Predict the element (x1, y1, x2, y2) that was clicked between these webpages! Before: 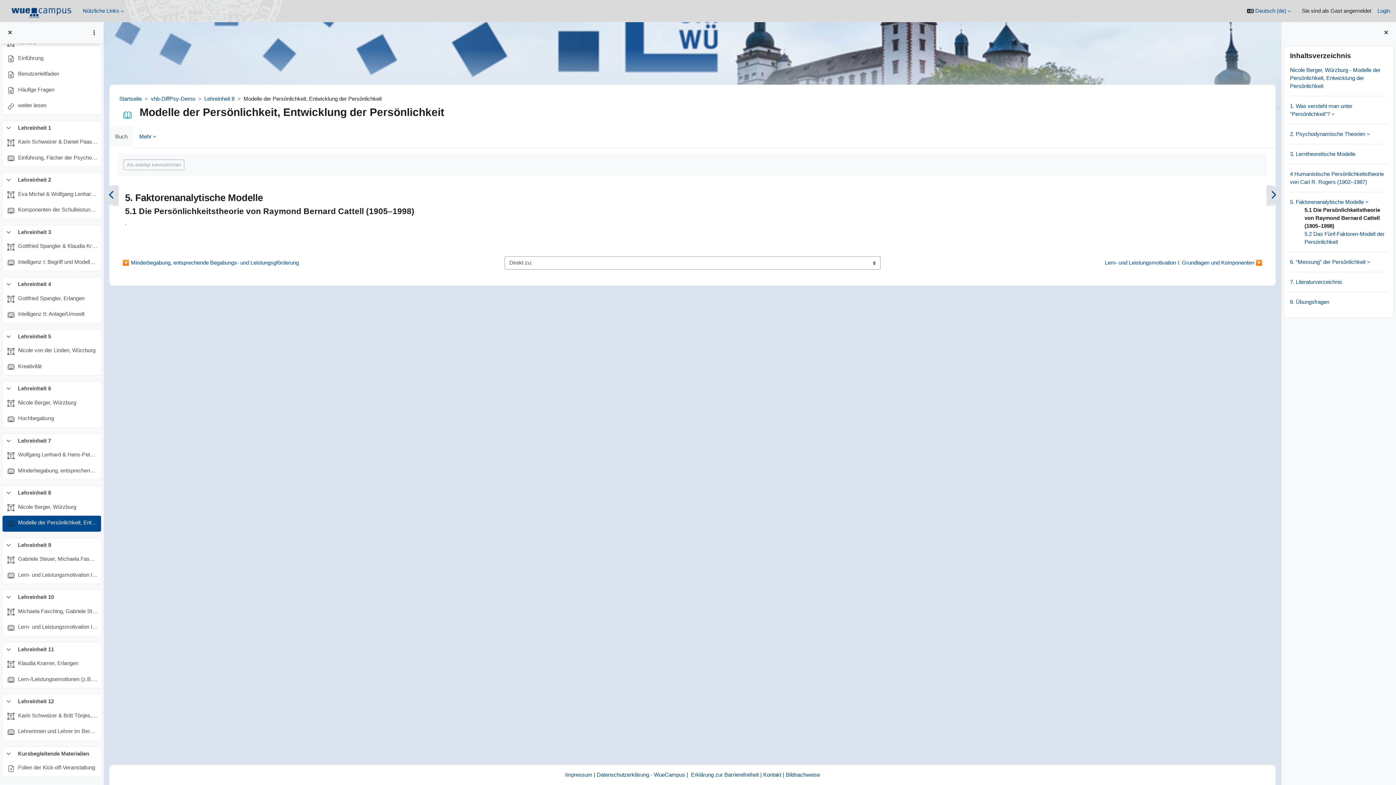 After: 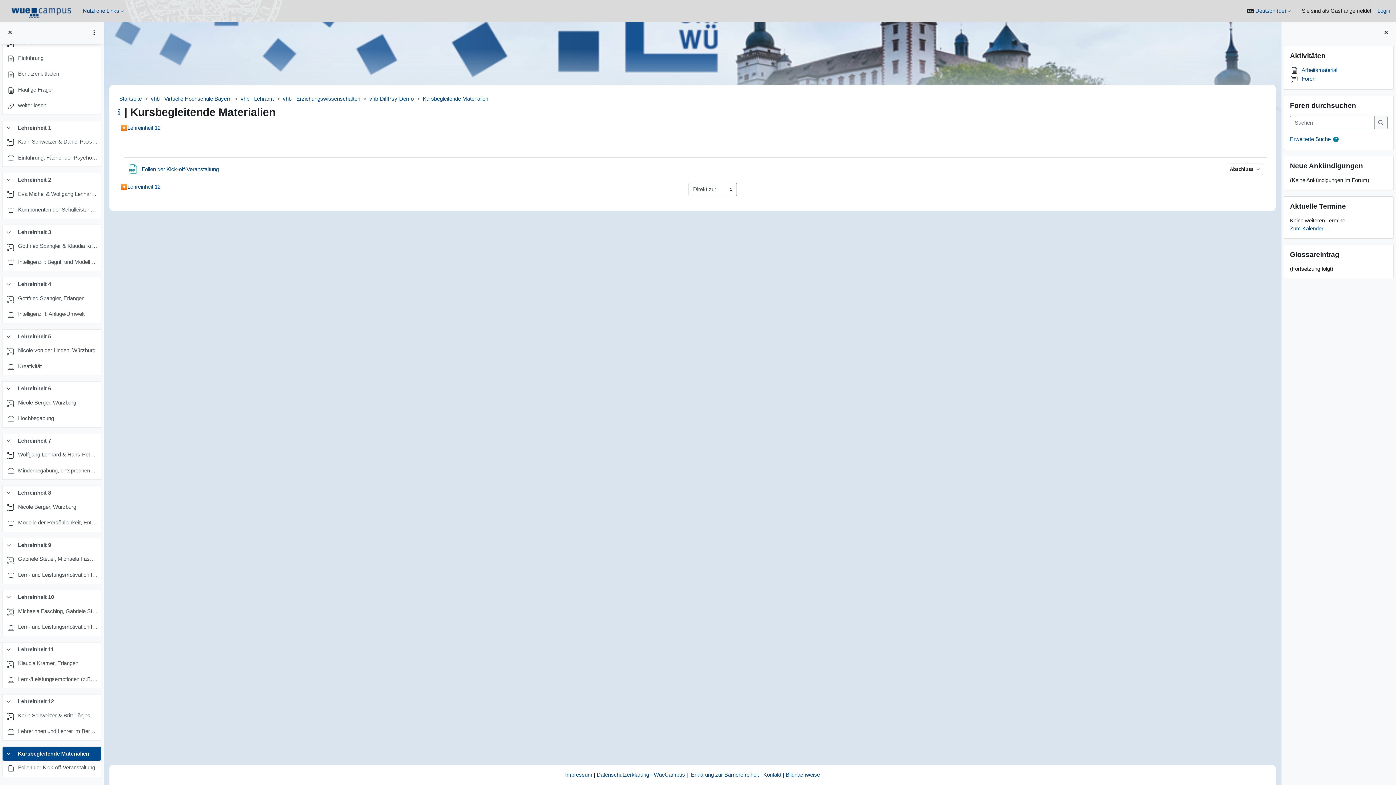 Action: bbox: (17, 750, 89, 758) label: Kursbegleitende Materialien